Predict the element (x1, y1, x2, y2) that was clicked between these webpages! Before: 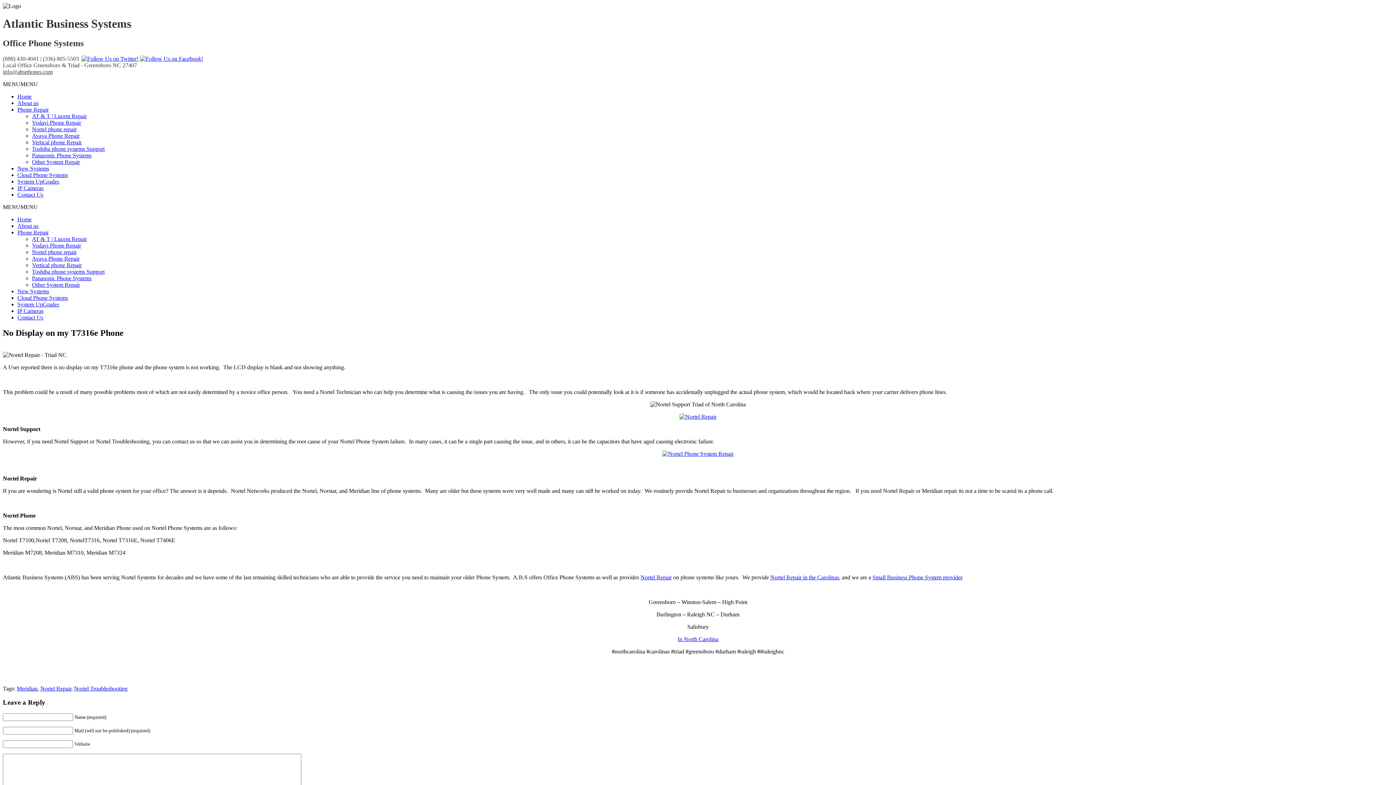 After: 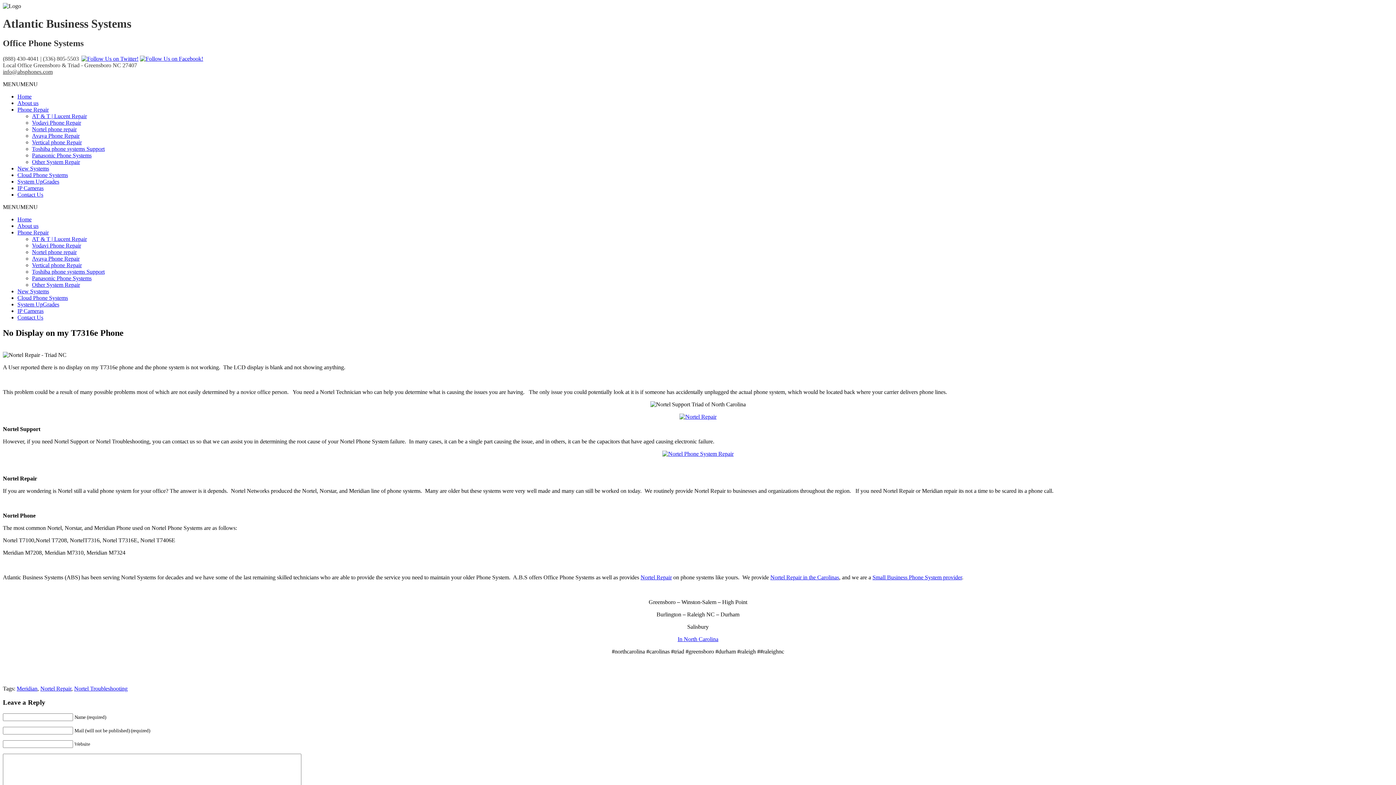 Action: bbox: (679, 413, 716, 419)